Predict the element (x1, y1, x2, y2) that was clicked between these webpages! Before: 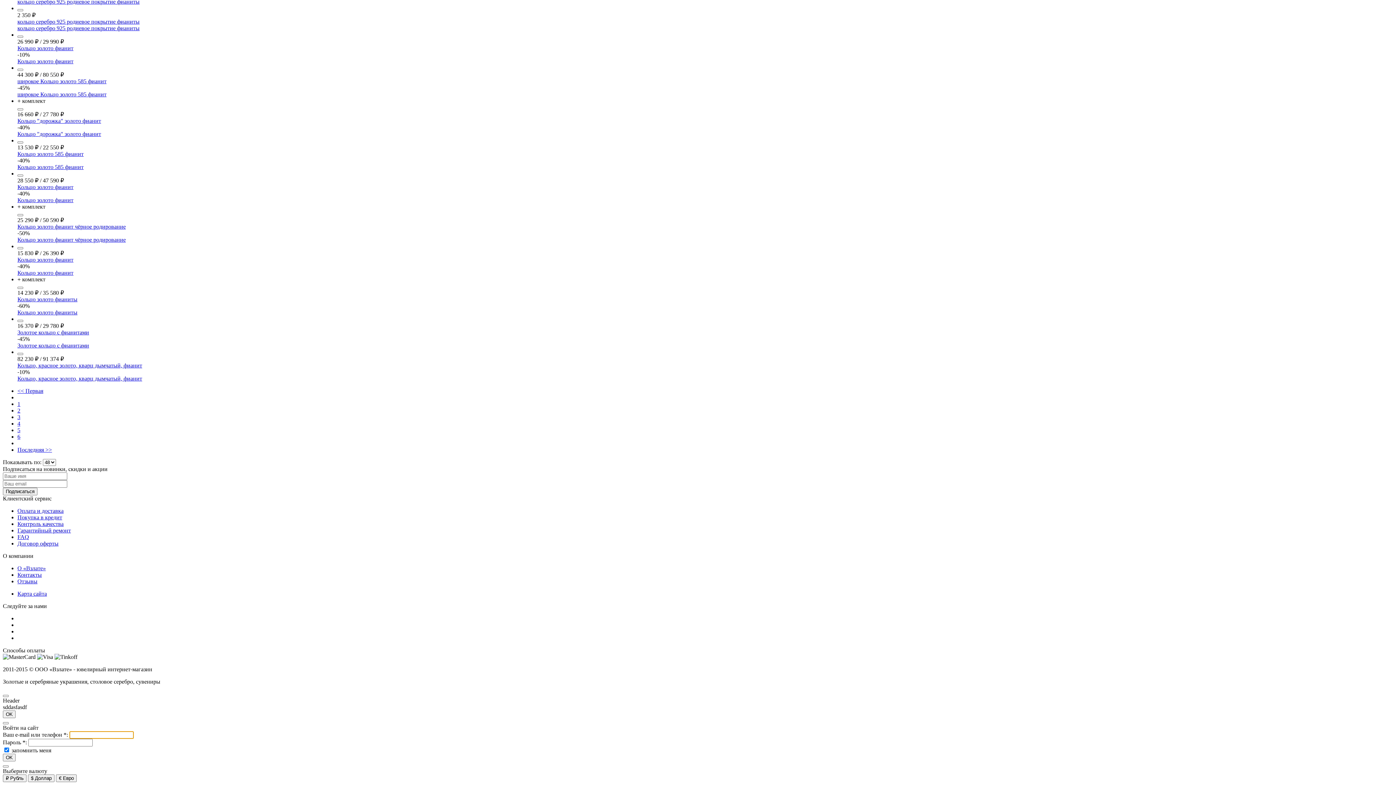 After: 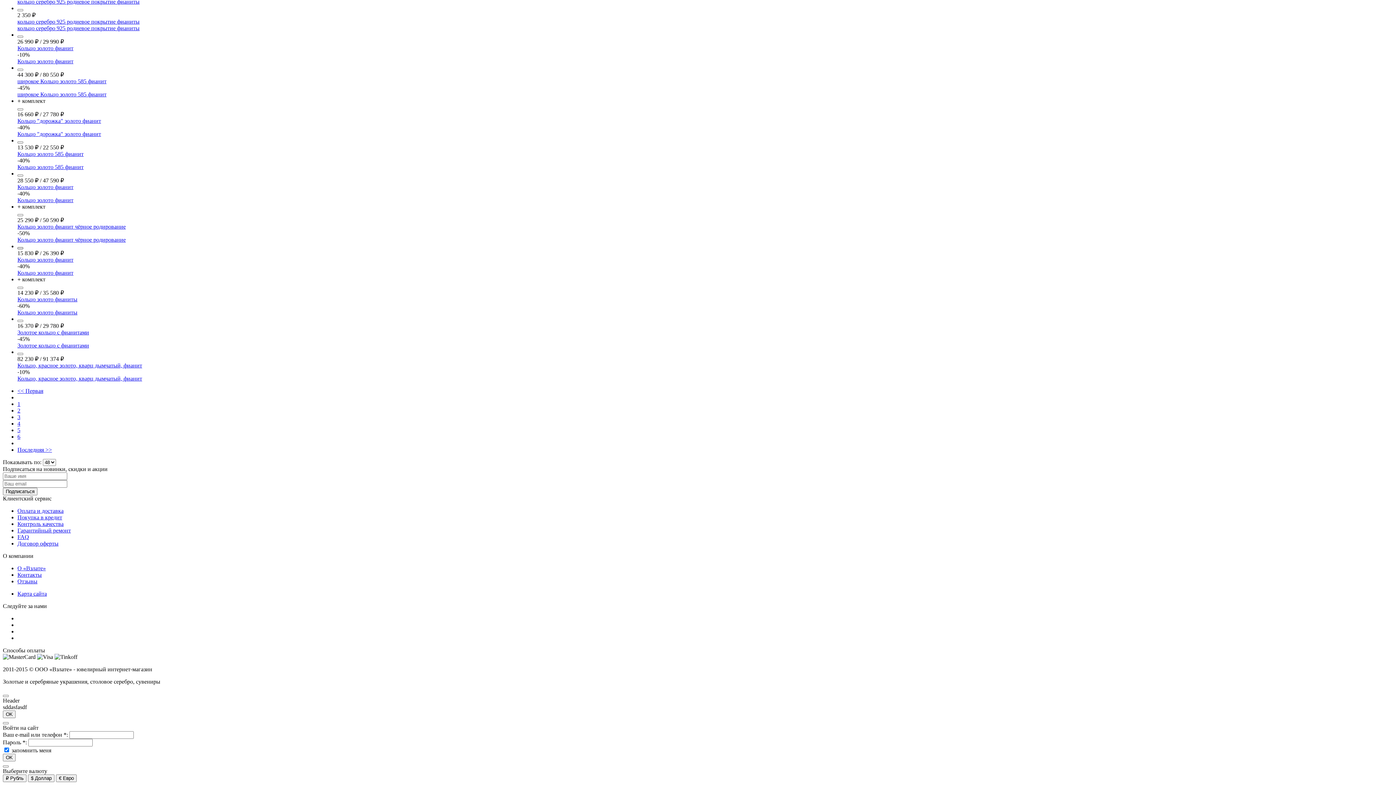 Action: bbox: (17, 247, 23, 249)